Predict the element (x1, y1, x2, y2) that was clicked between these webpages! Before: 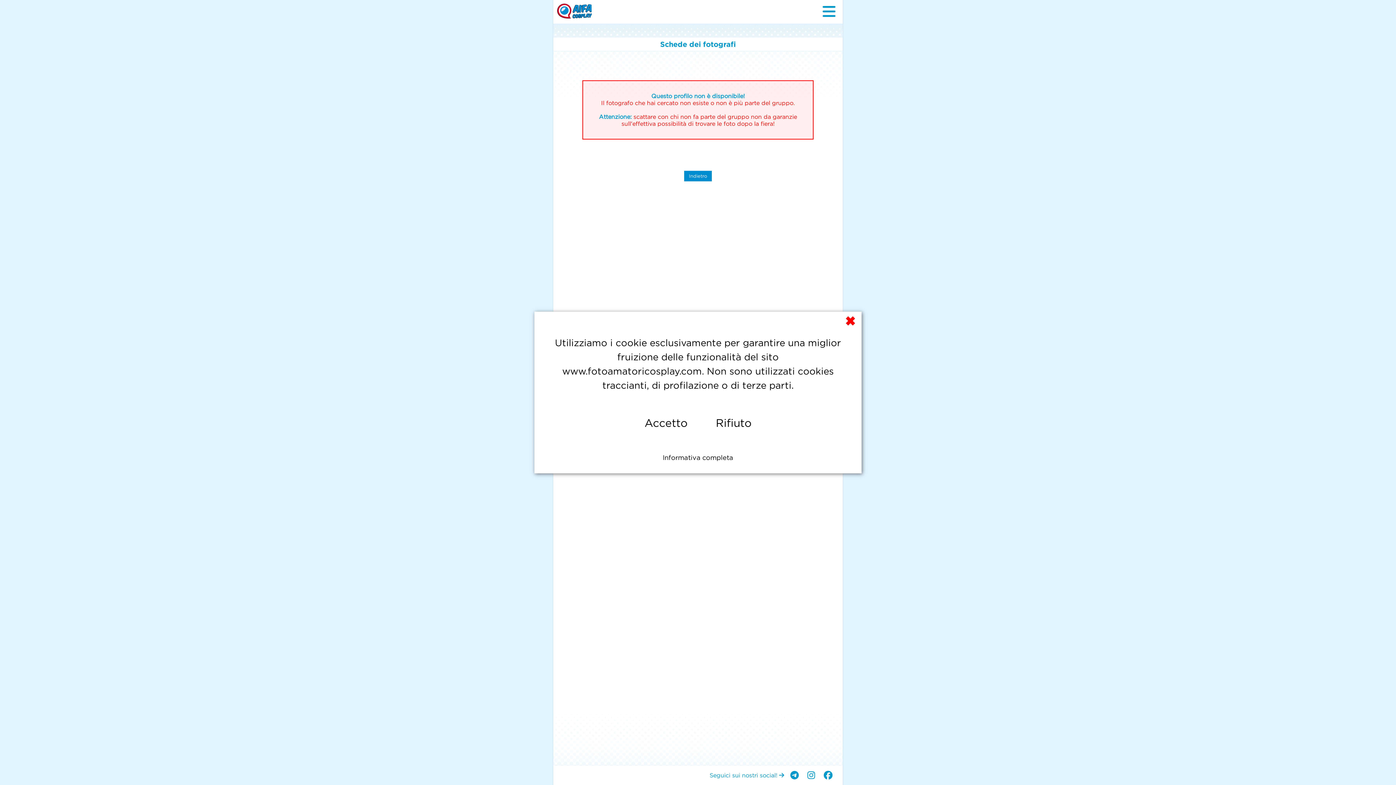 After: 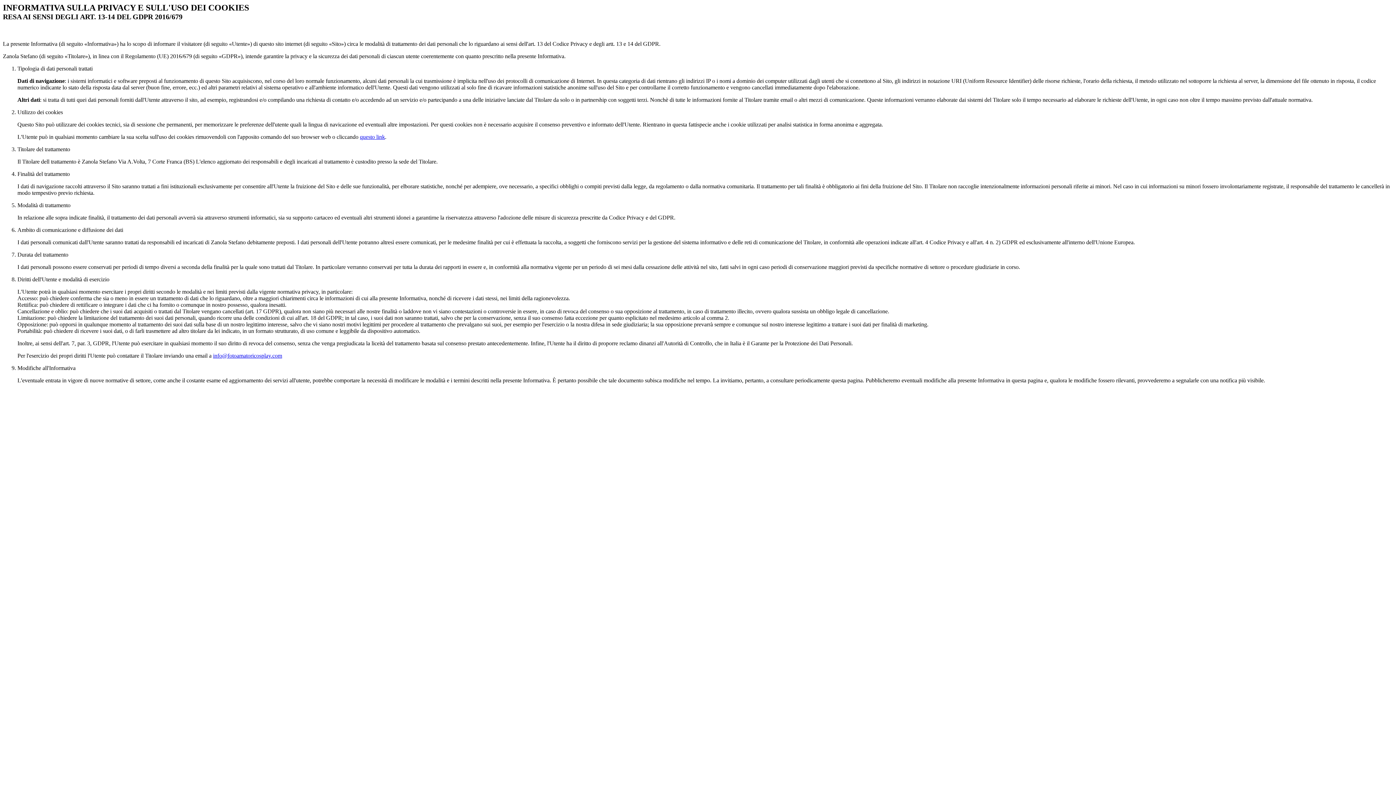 Action: label: Informativa completa bbox: (659, 451, 737, 464)